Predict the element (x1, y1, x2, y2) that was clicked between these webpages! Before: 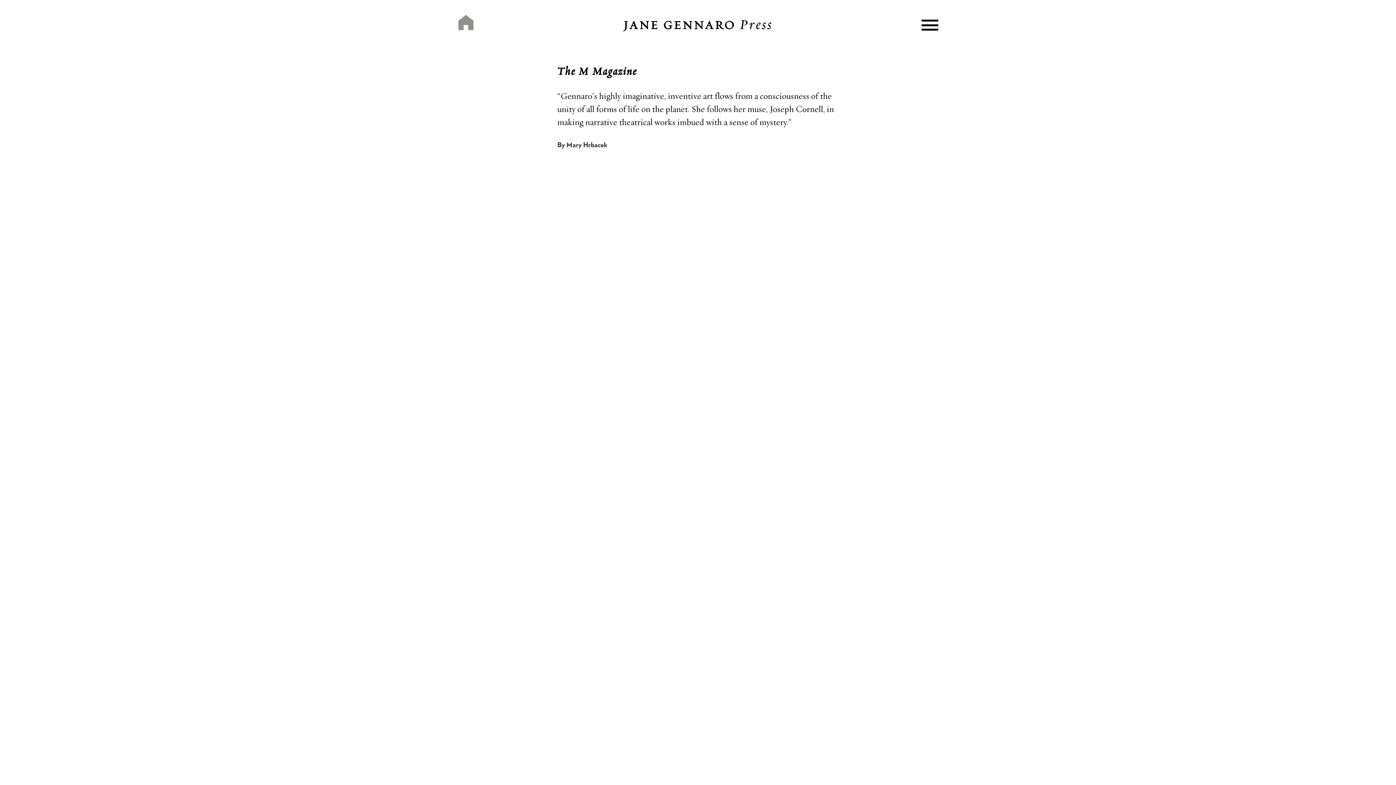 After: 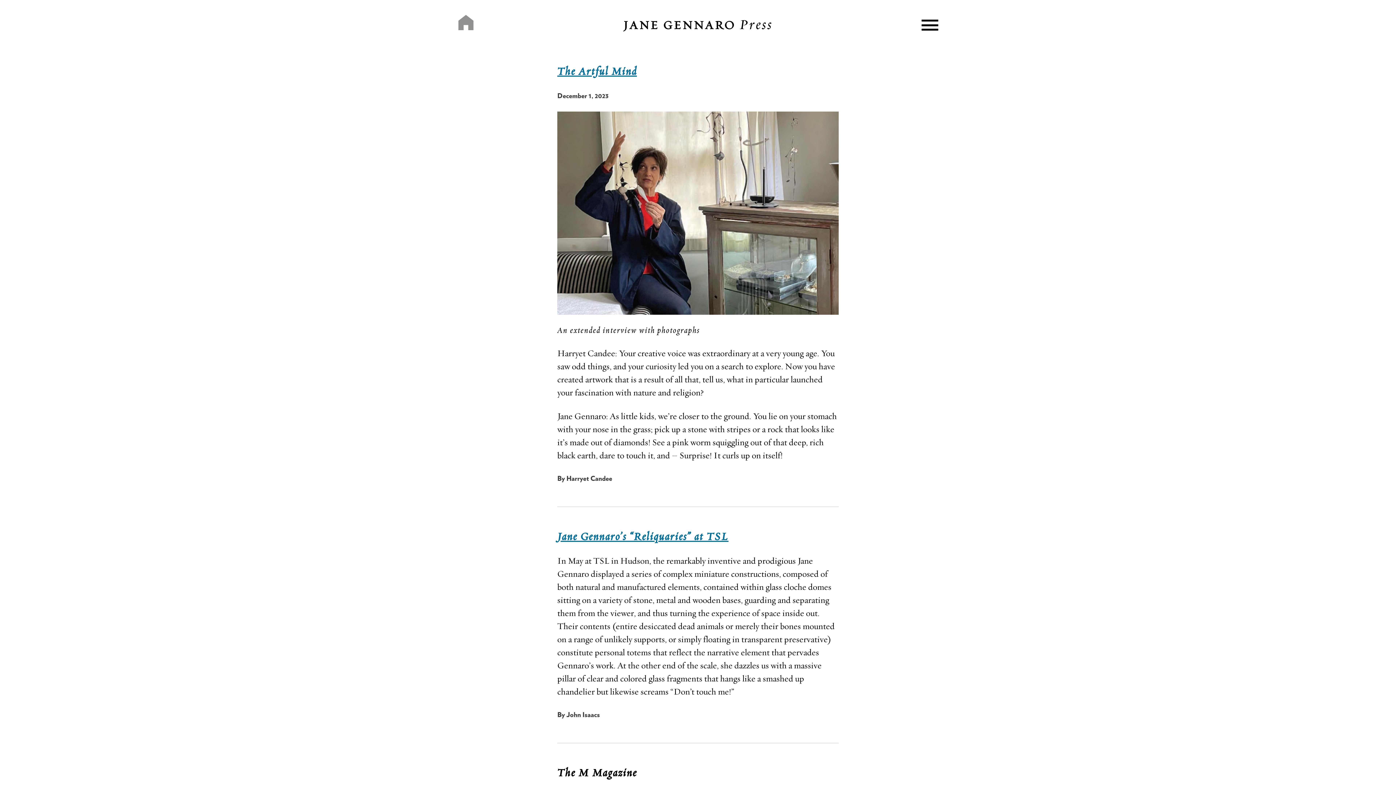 Action: label: Press bbox: (740, 12, 773, 35)